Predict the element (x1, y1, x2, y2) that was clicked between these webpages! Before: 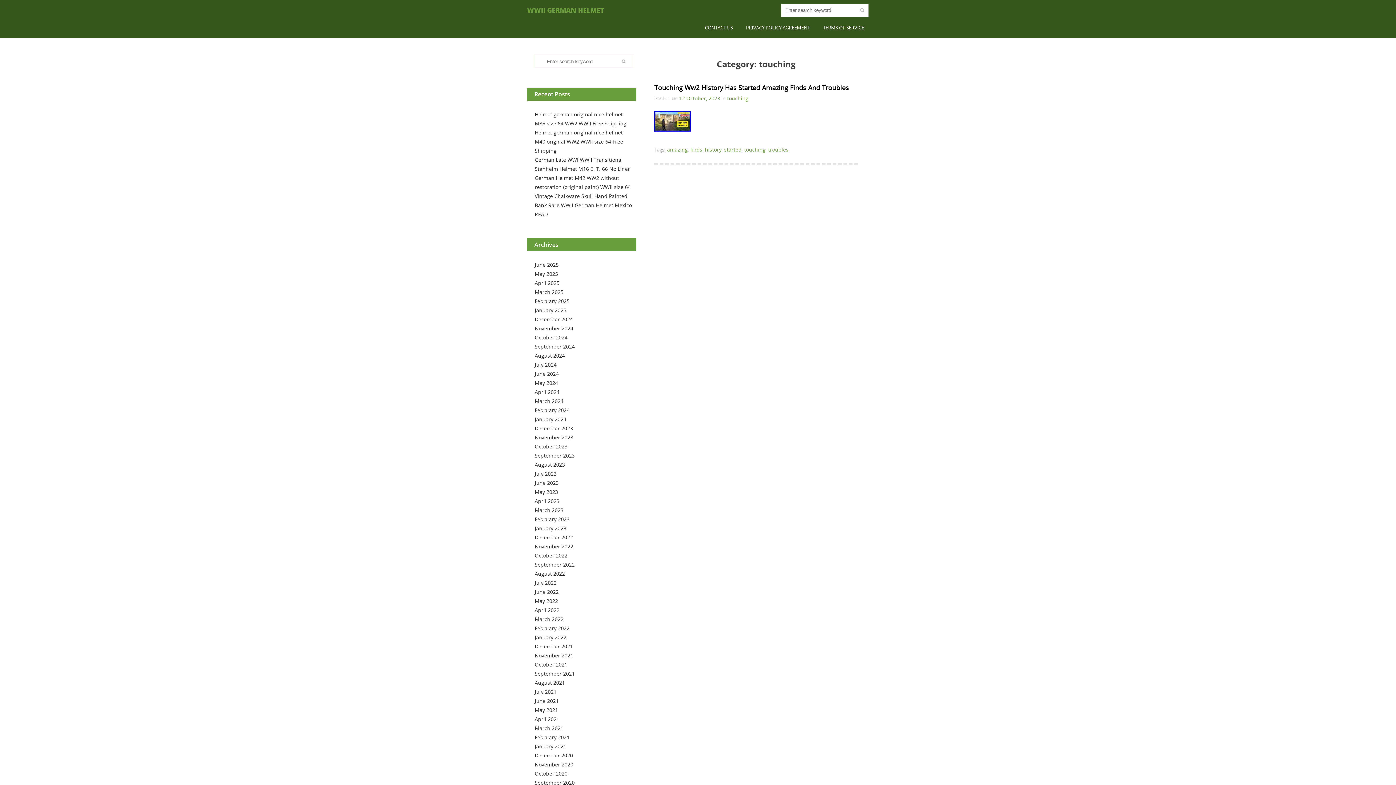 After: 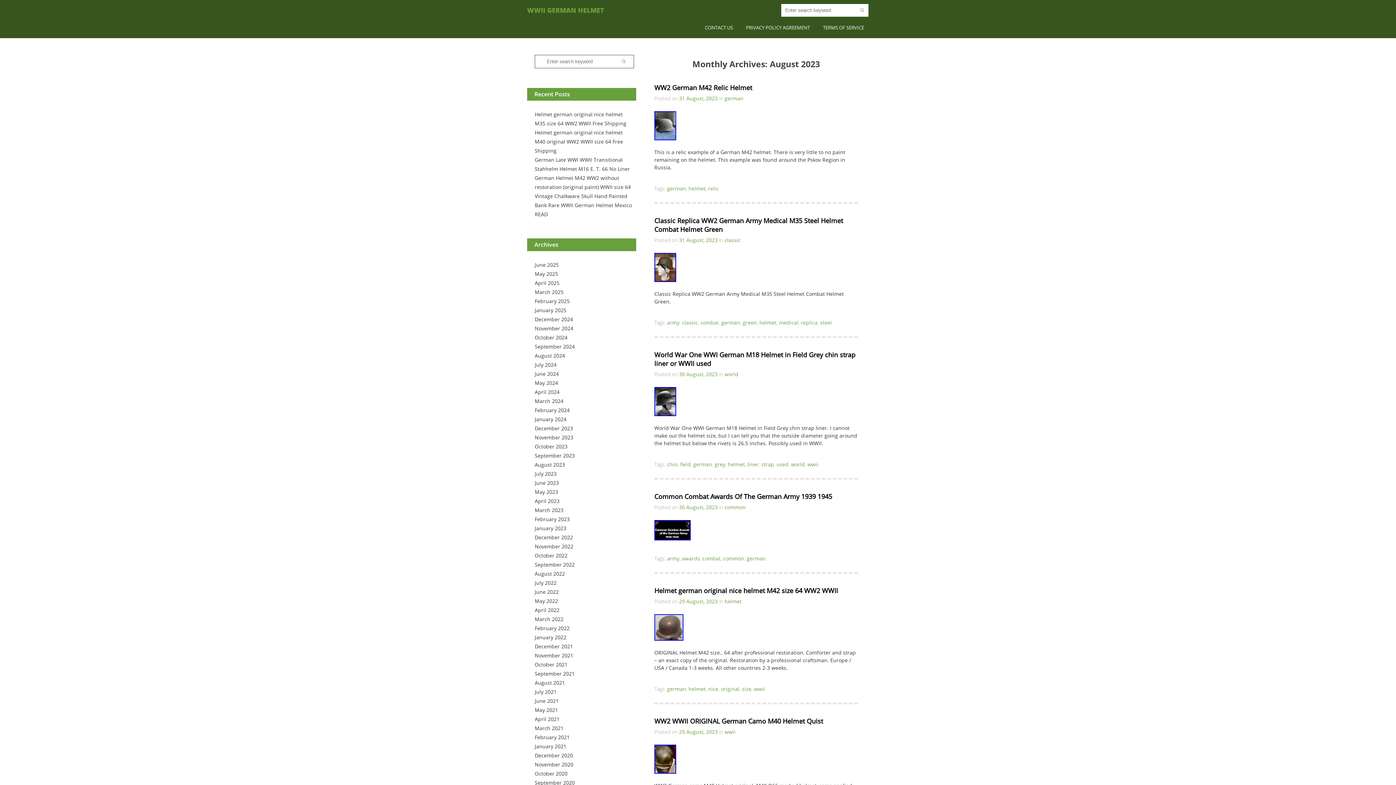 Action: label: August 2023 bbox: (534, 461, 565, 468)